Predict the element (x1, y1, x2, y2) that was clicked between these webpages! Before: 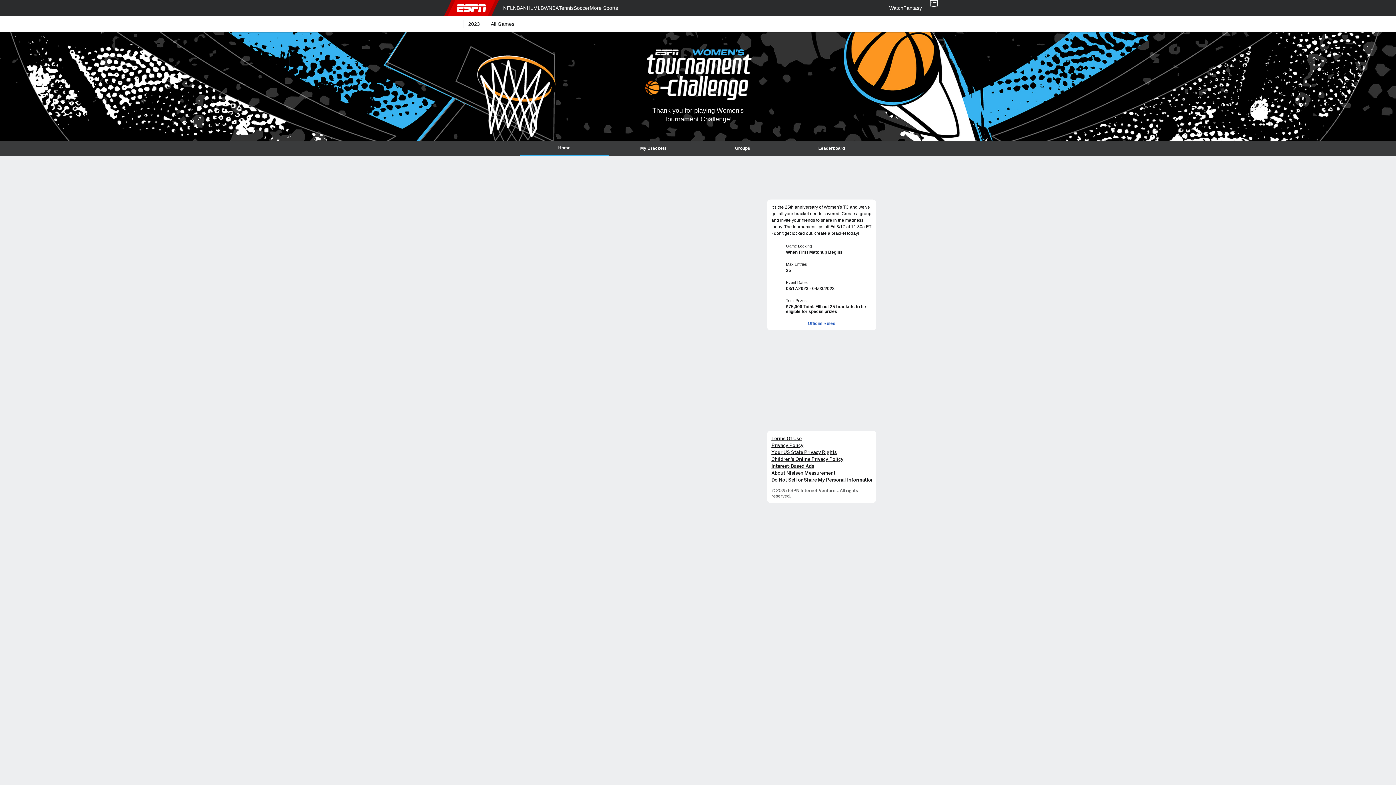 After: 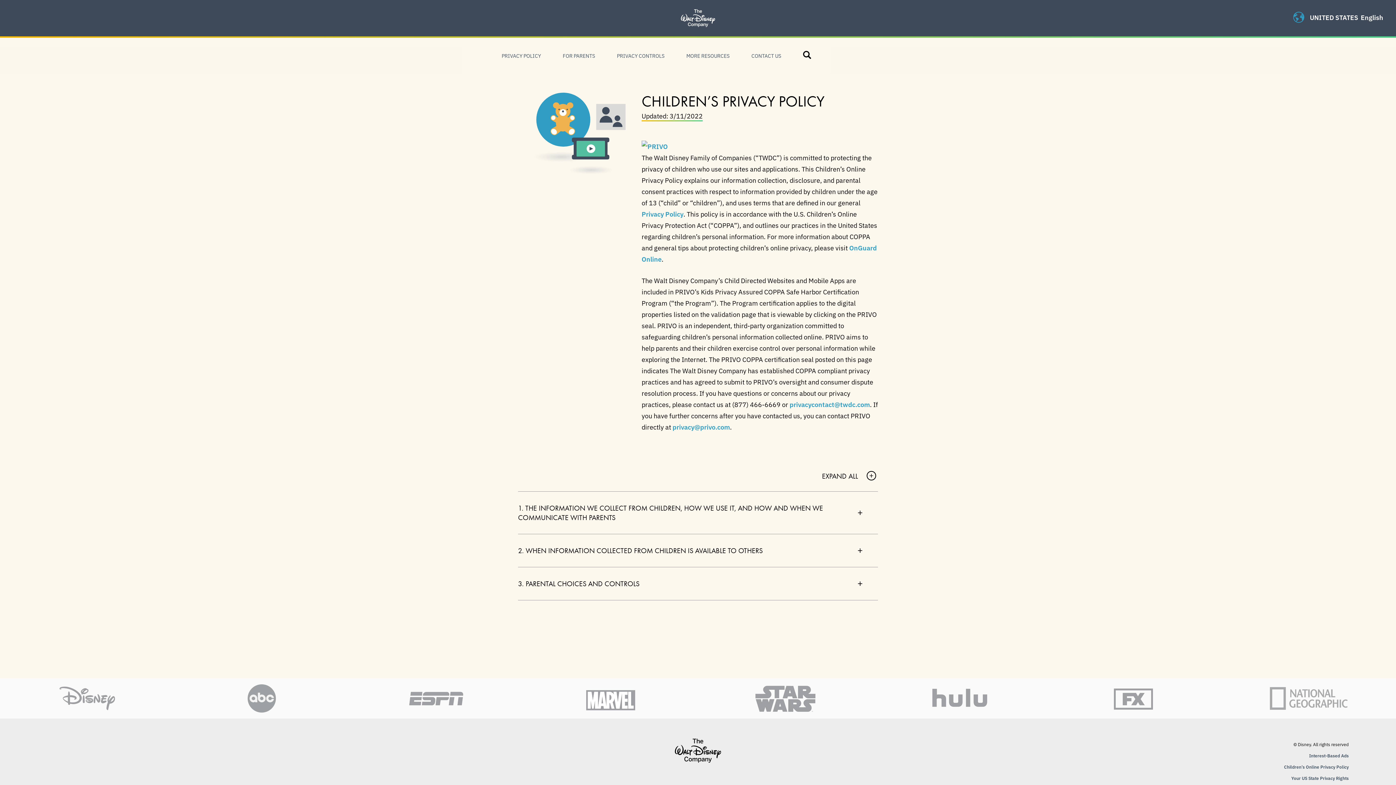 Action: bbox: (771, 456, 843, 462) label: Children's Online Privacy Policy